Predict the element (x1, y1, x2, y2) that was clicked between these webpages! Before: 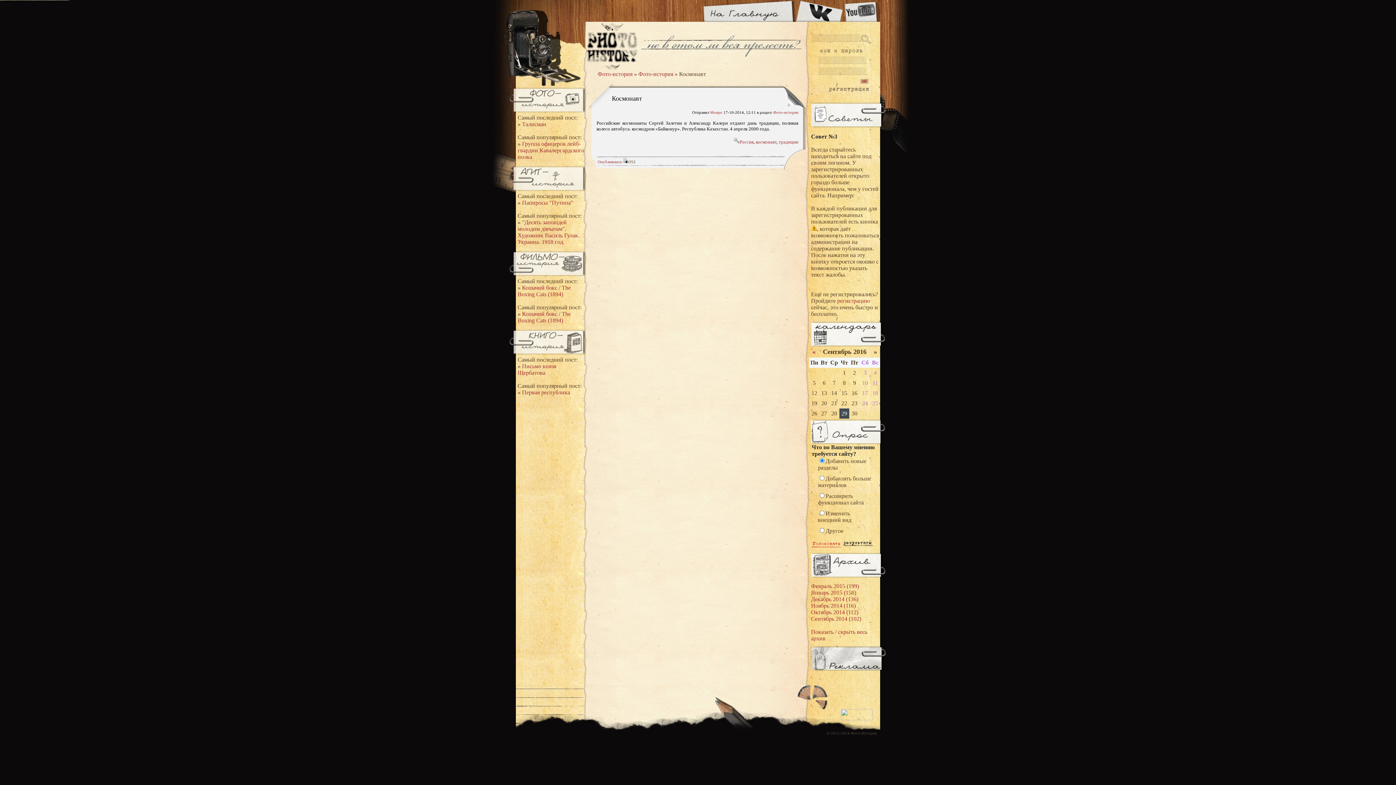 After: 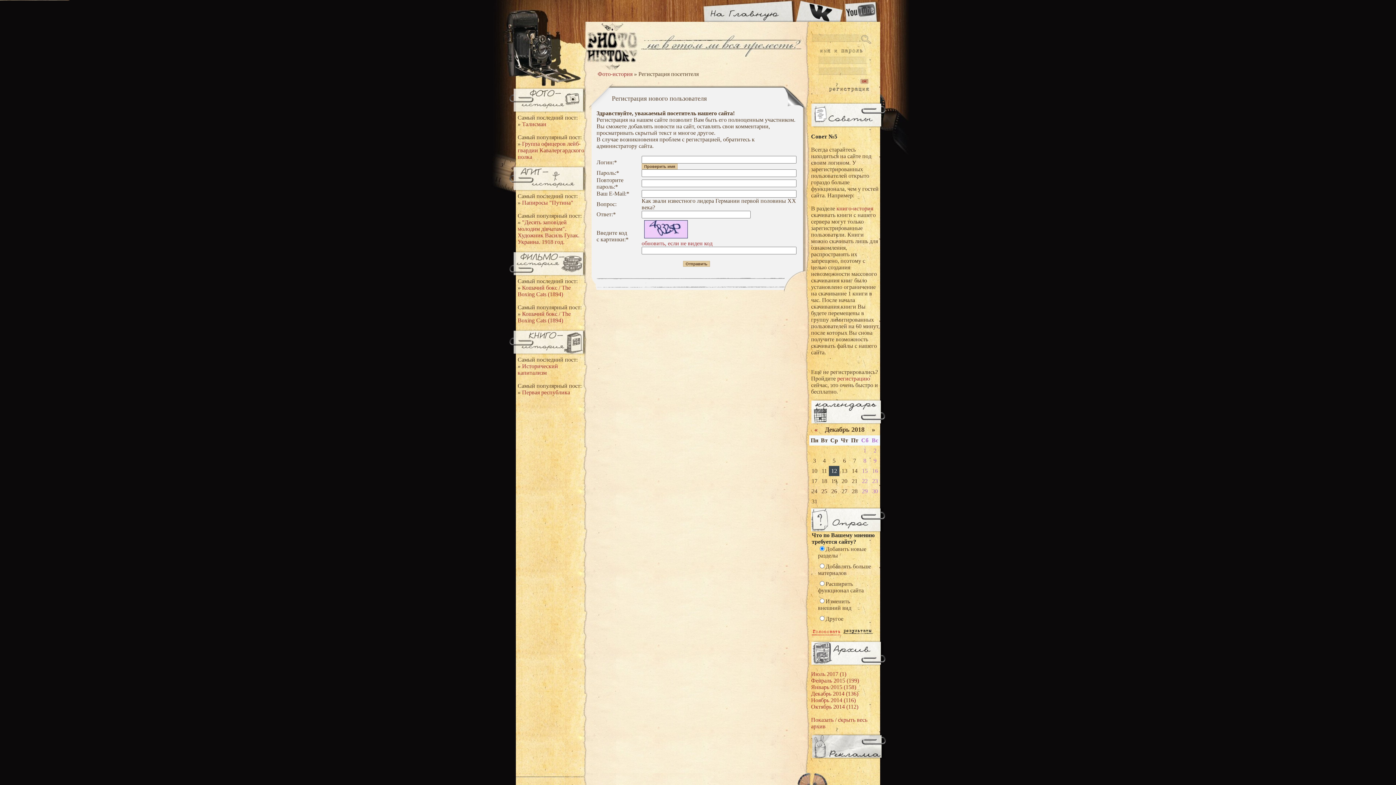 Action: label:   bbox: (829, 85, 869, 93)